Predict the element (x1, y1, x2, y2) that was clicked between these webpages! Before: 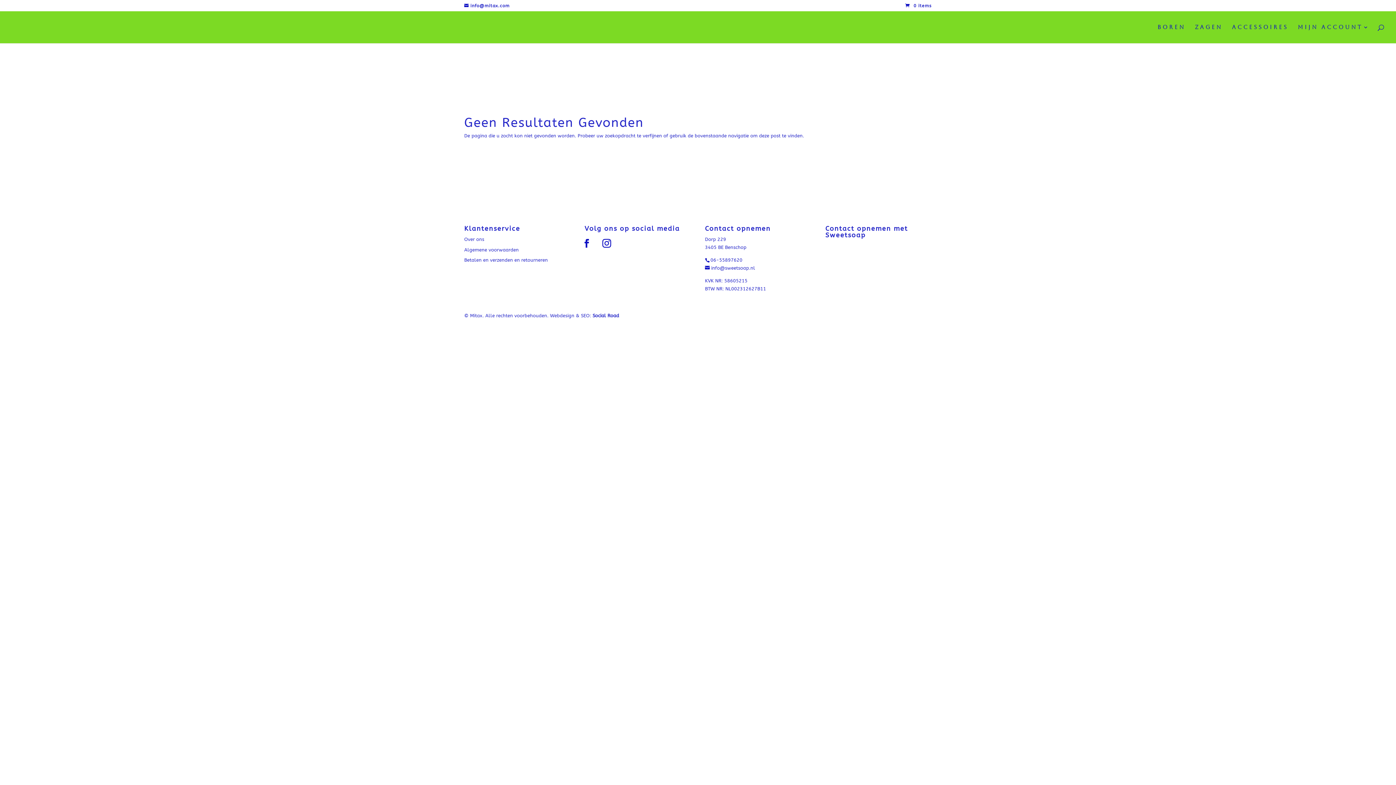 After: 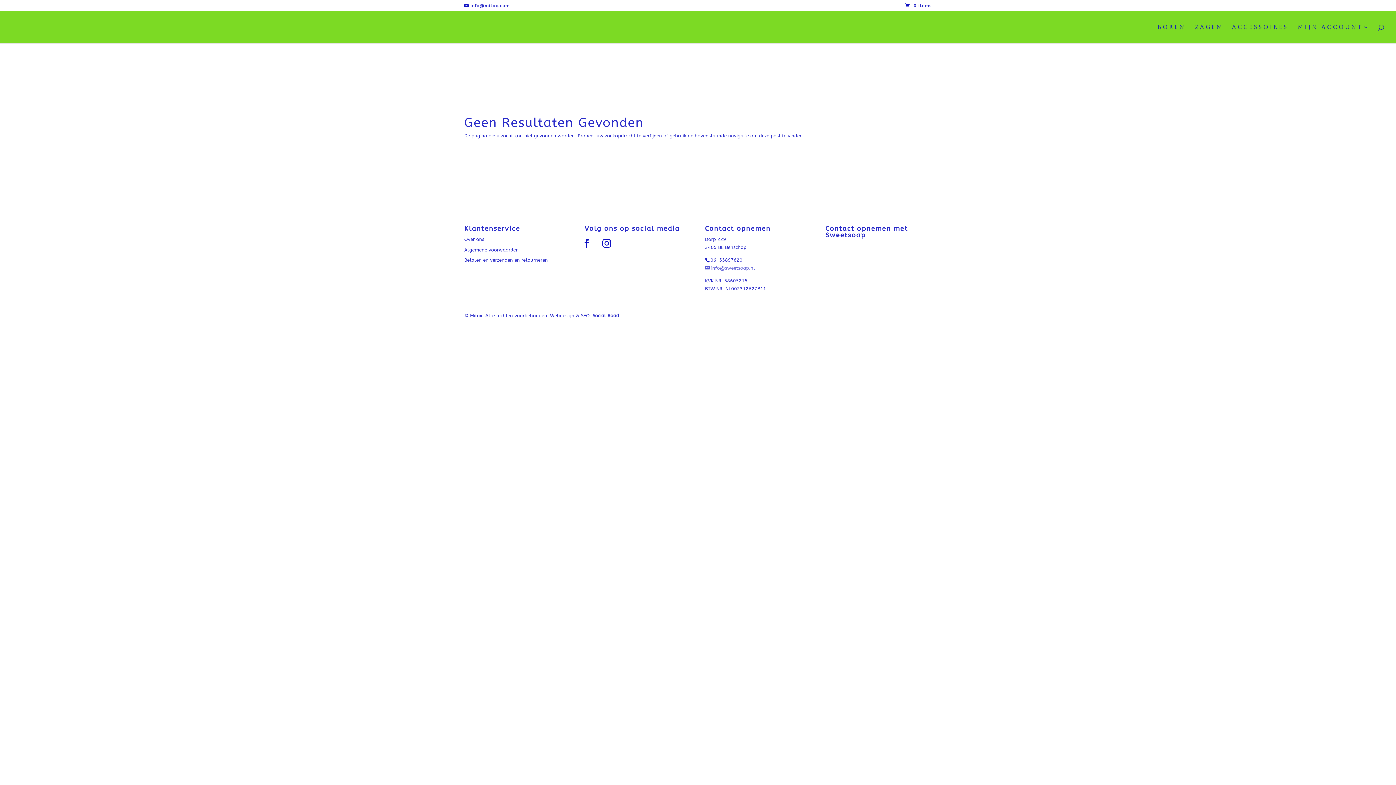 Action: bbox: (705, 265, 755, 270) label: info@sweetsoap.nl